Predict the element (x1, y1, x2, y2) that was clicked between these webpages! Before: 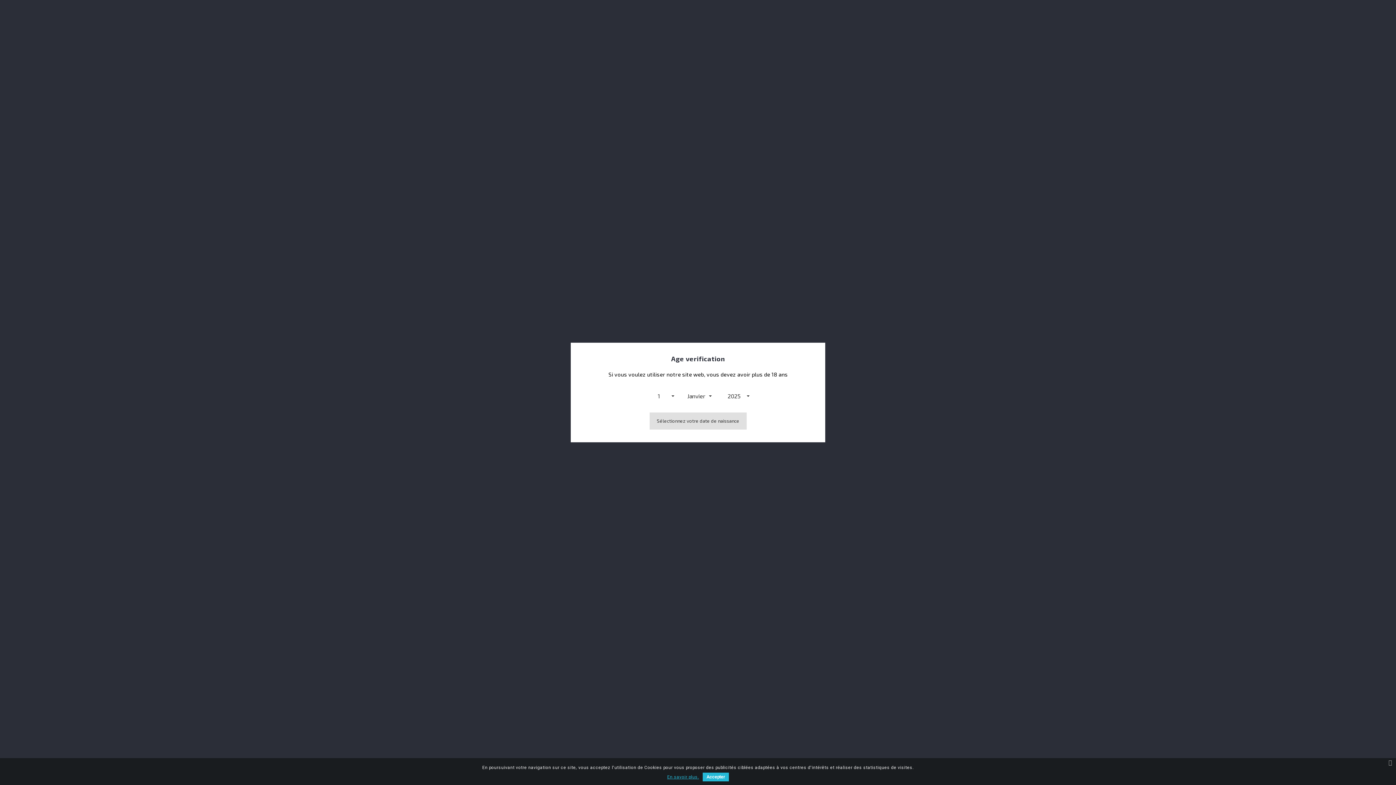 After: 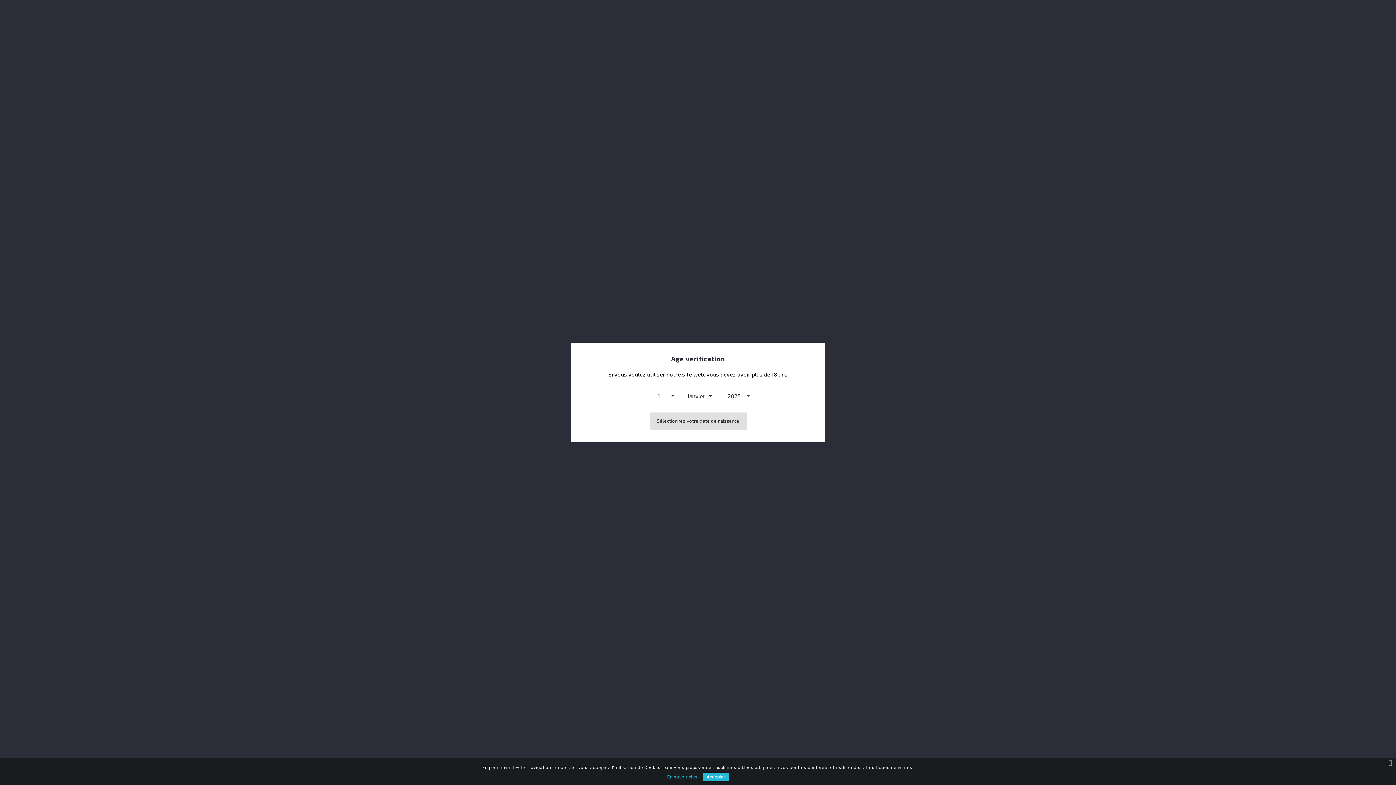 Action: bbox: (649, 412, 746, 429) label: Sélectionnez votre date de naissance